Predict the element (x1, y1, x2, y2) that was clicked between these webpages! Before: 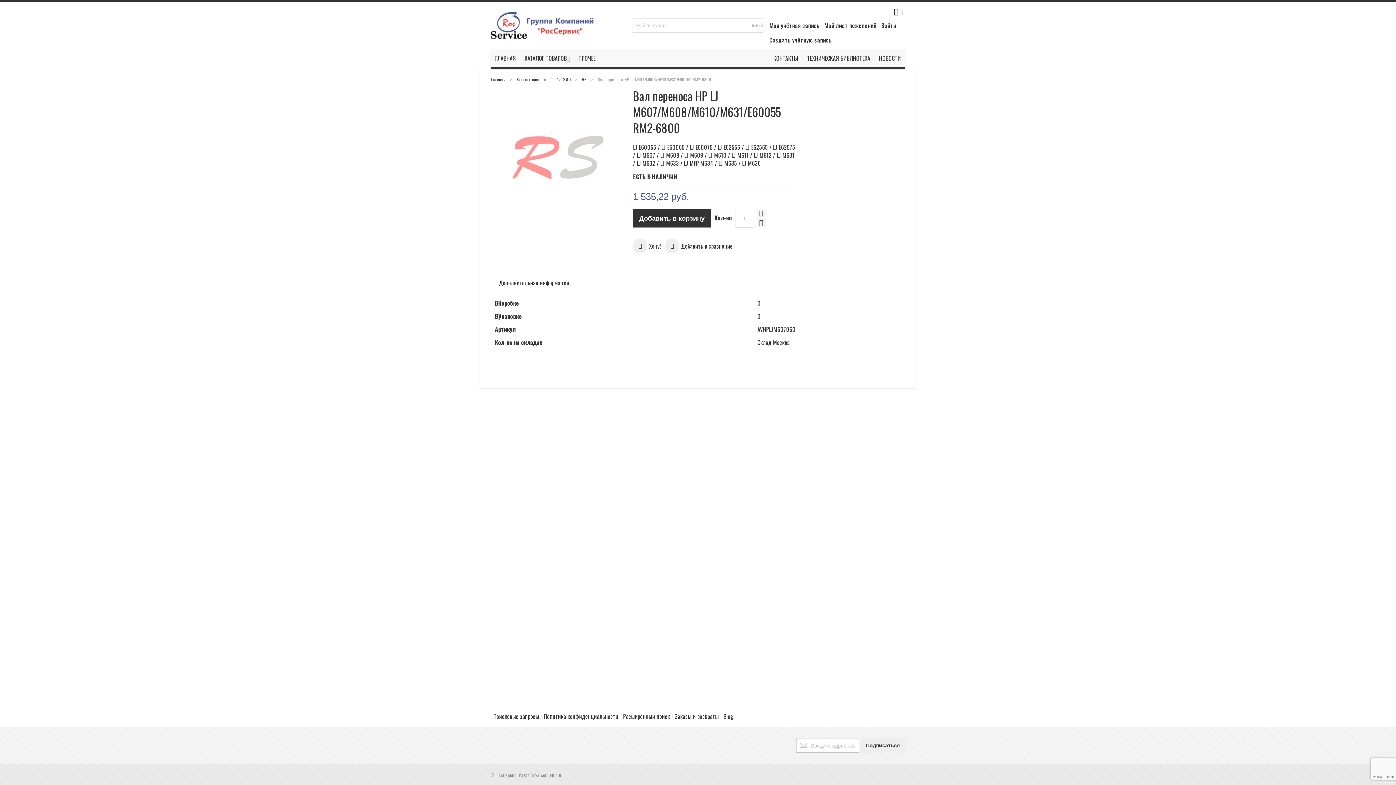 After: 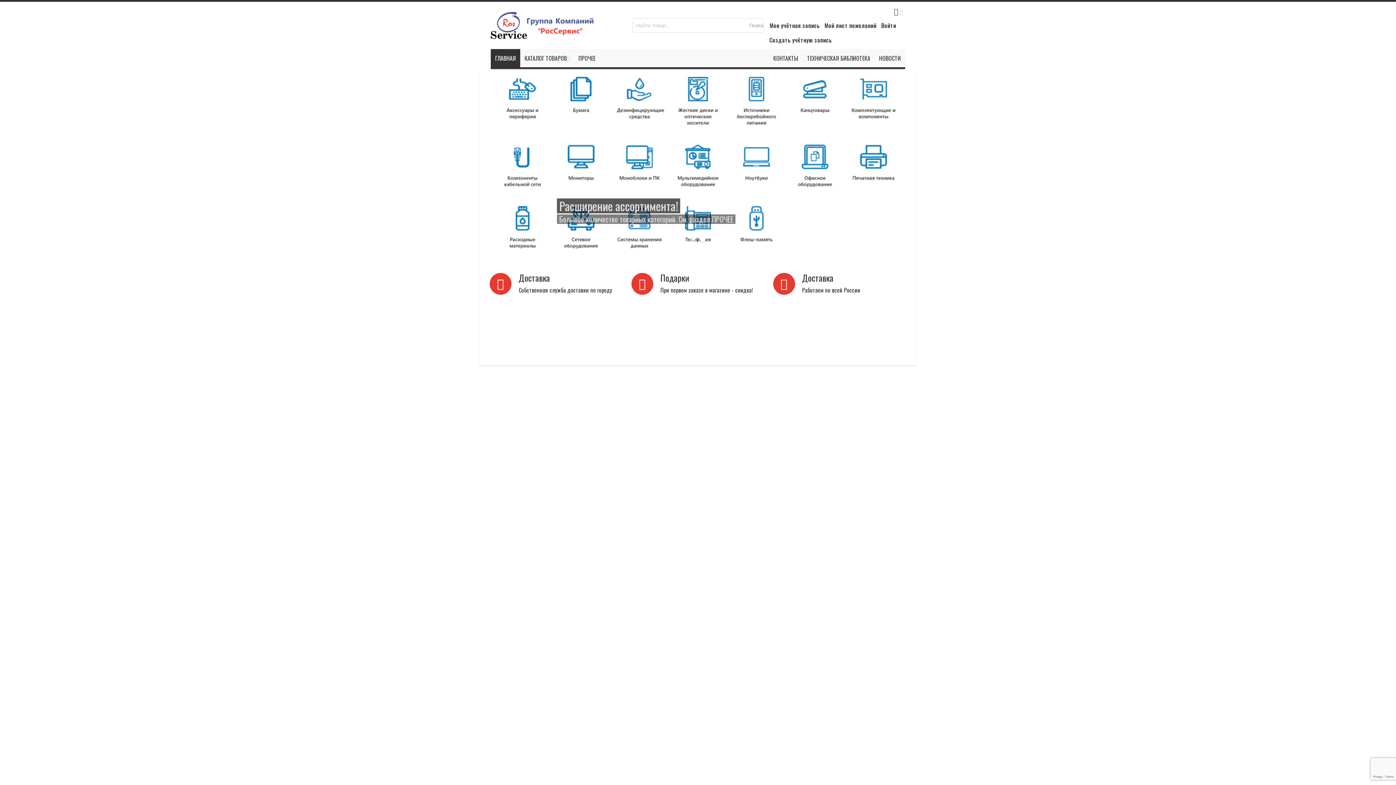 Action: bbox: (490, 49, 520, 67) label: ГЛАВНАЯ